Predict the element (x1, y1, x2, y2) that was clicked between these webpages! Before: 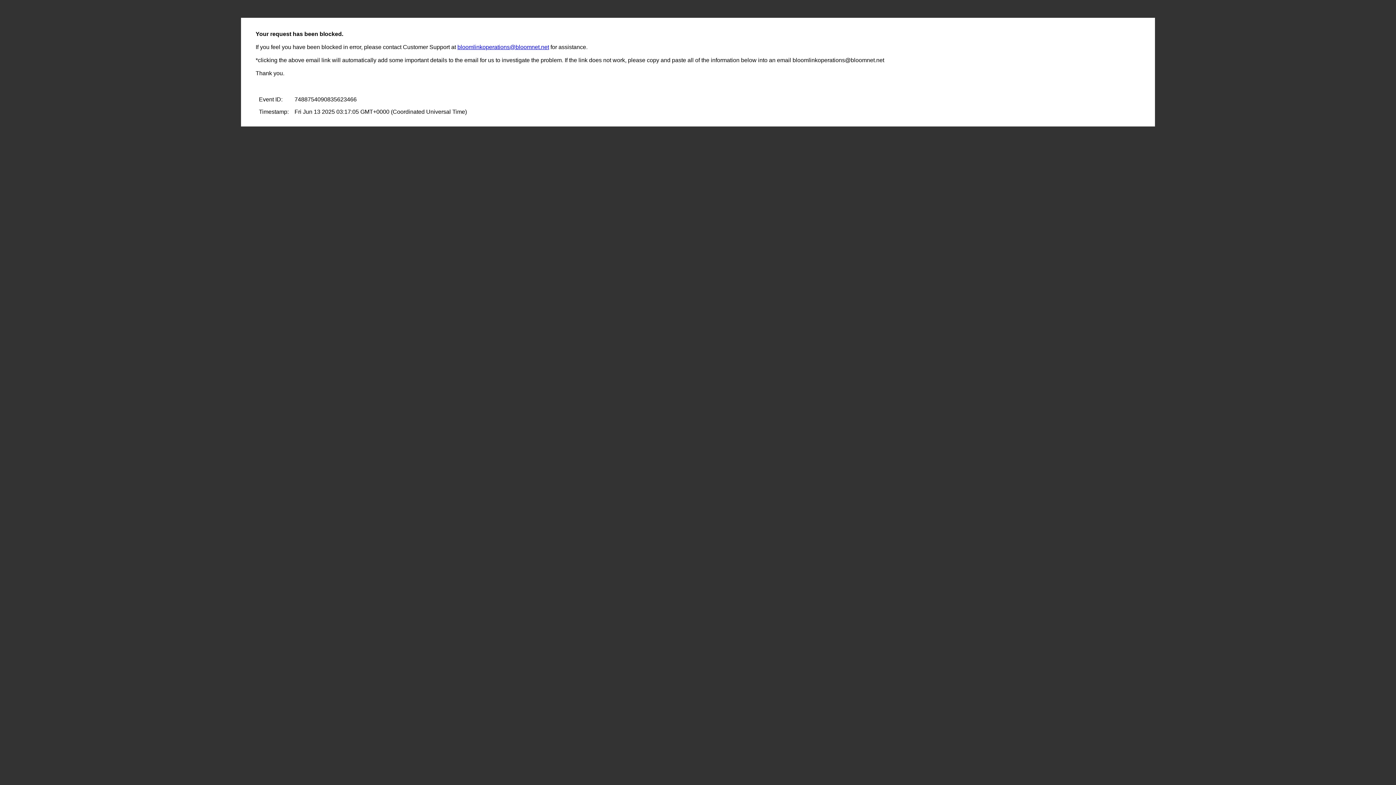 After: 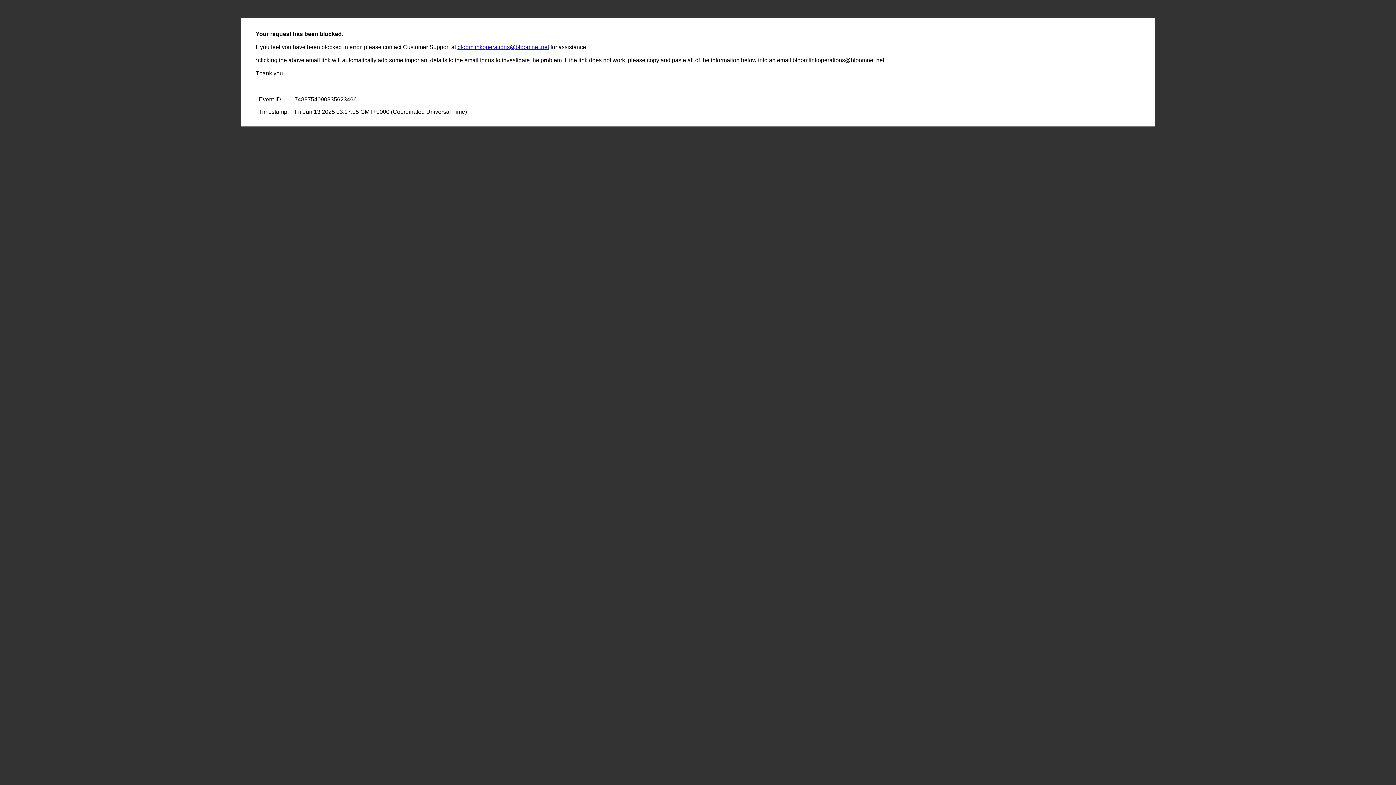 Action: label: bloomlinkoperations@bloomnet.net bbox: (457, 44, 549, 50)